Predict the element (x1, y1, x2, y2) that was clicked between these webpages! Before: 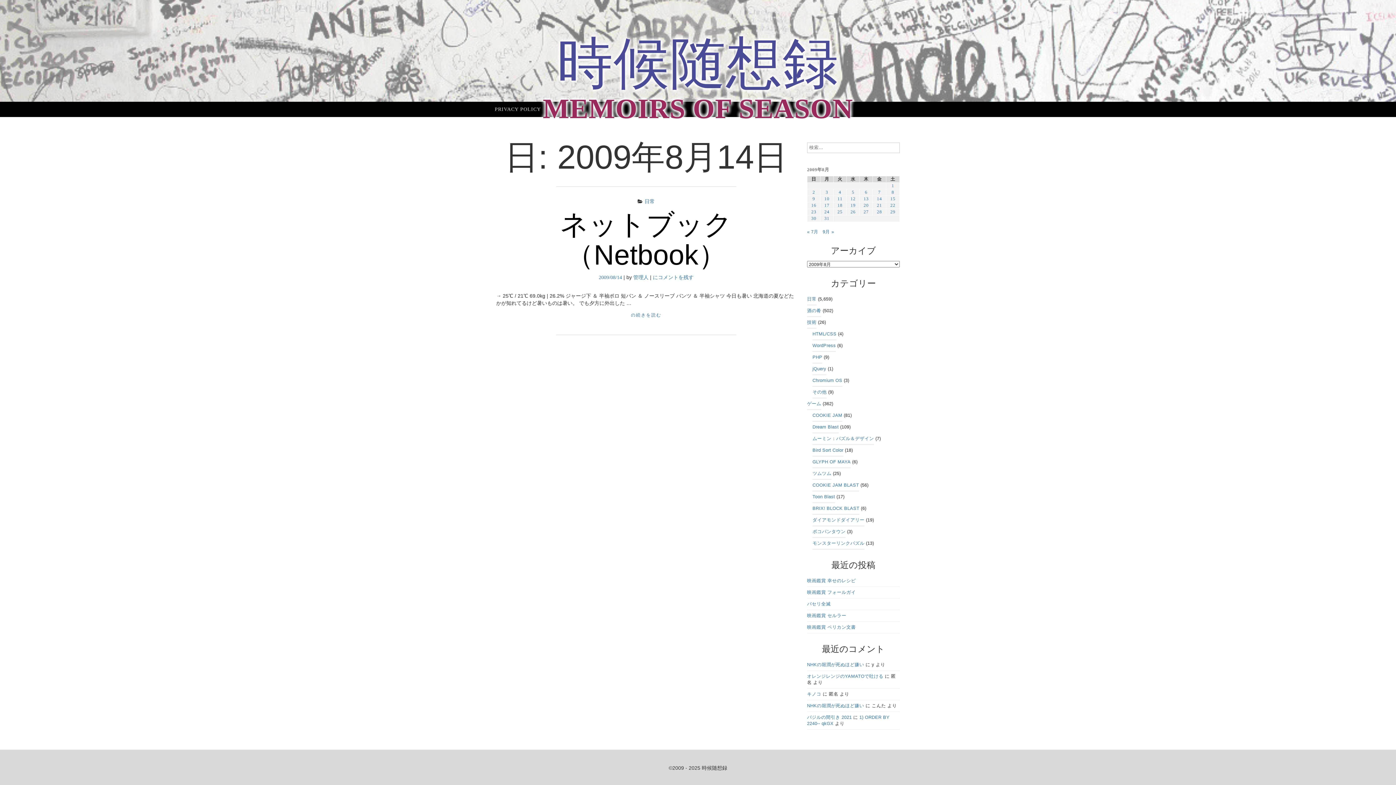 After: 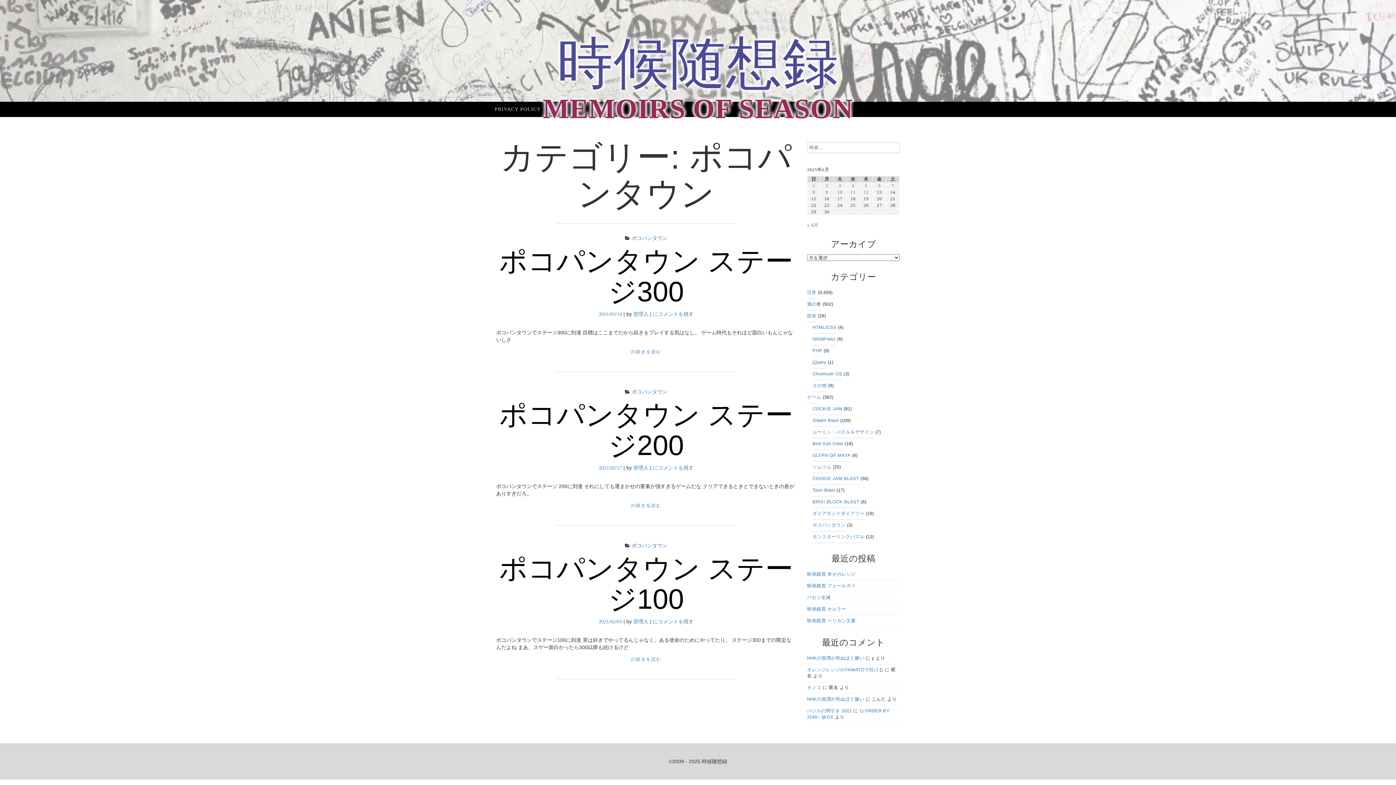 Action: bbox: (812, 526, 845, 538) label: ポコパンタウン